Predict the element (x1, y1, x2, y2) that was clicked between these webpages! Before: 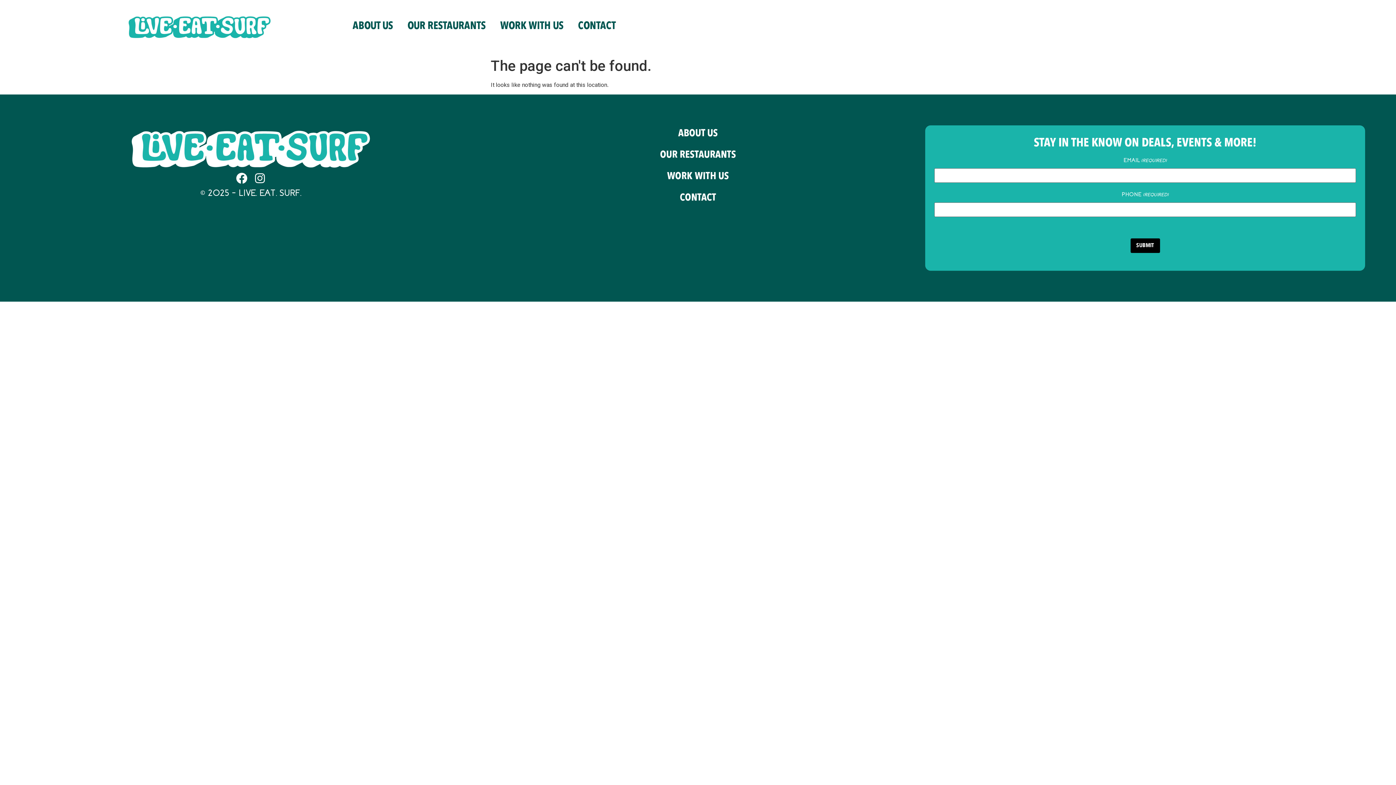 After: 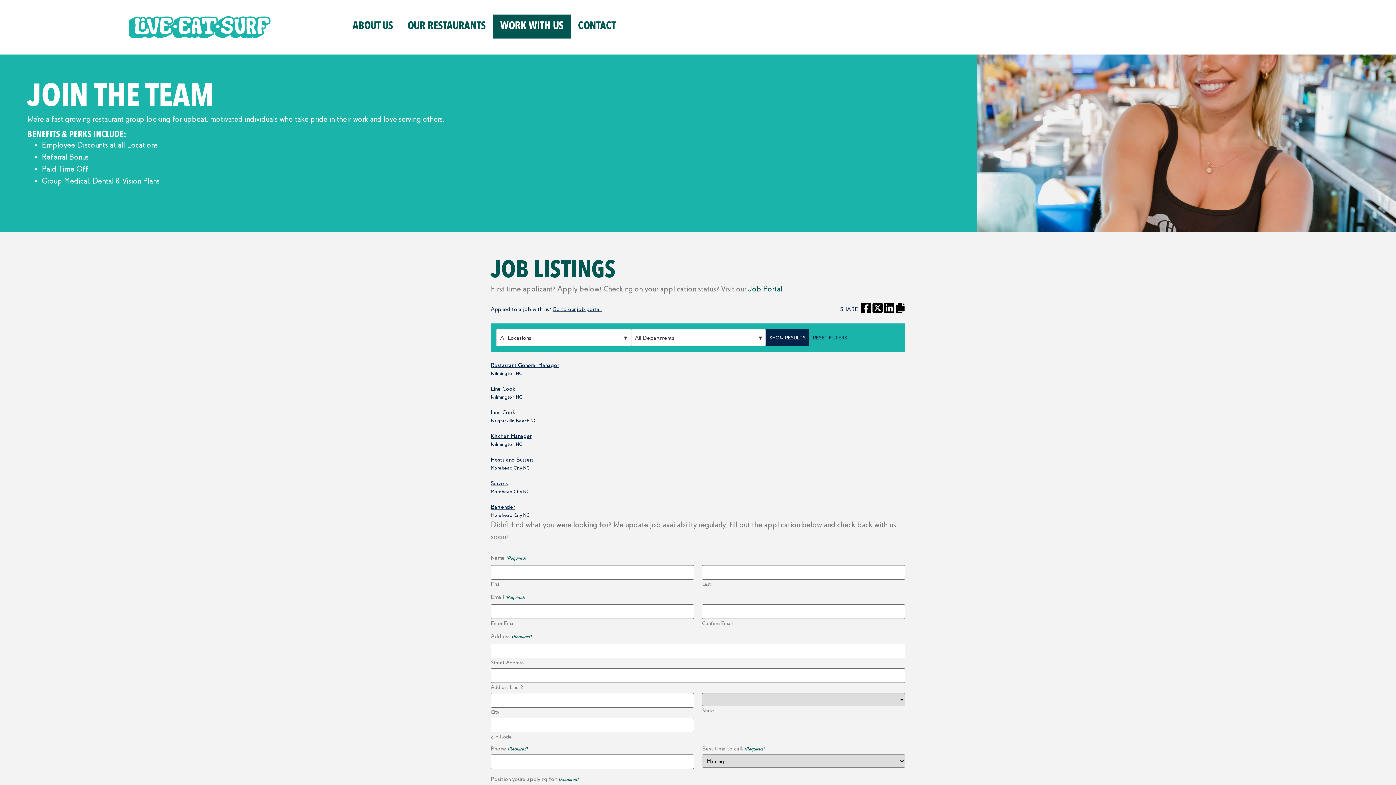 Action: label: WORK WITH US bbox: (493, 14, 570, 38)